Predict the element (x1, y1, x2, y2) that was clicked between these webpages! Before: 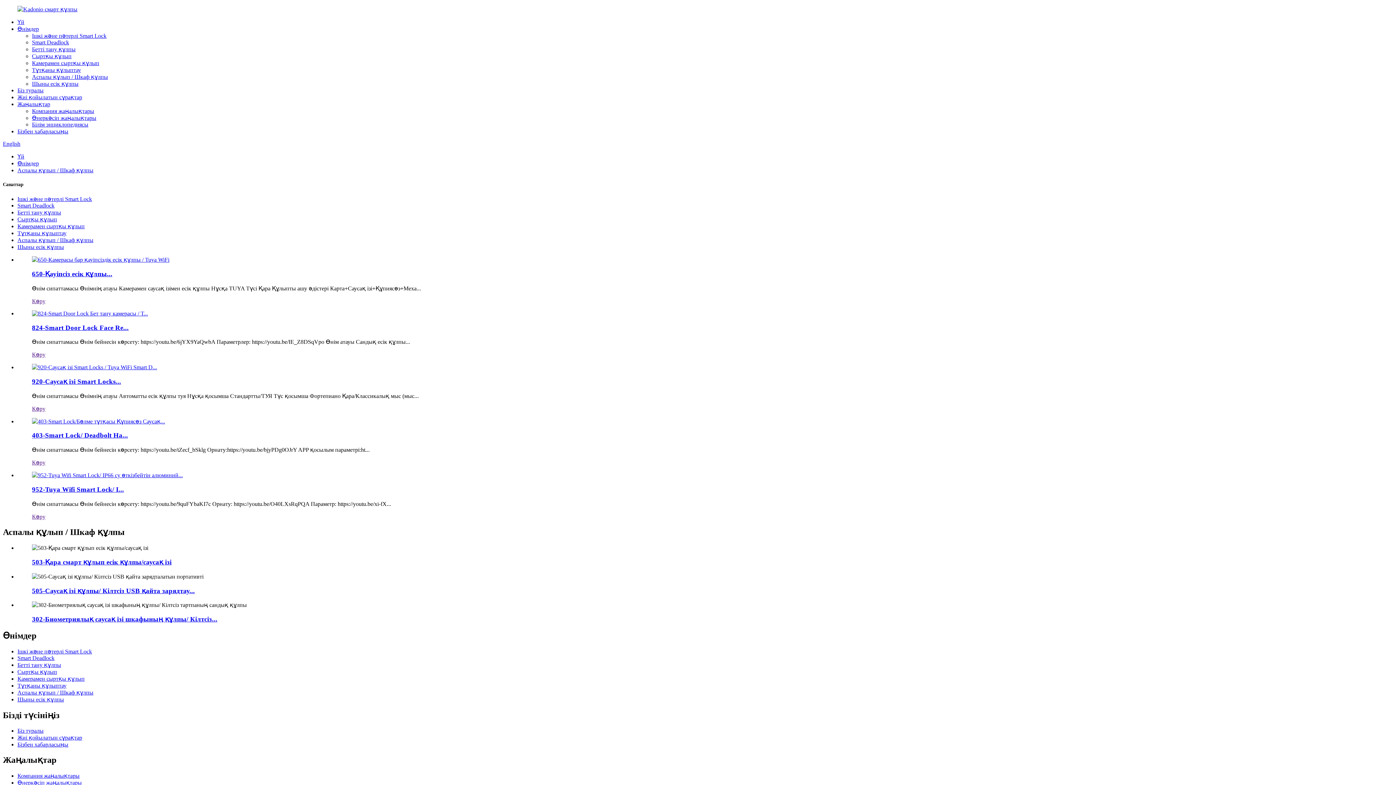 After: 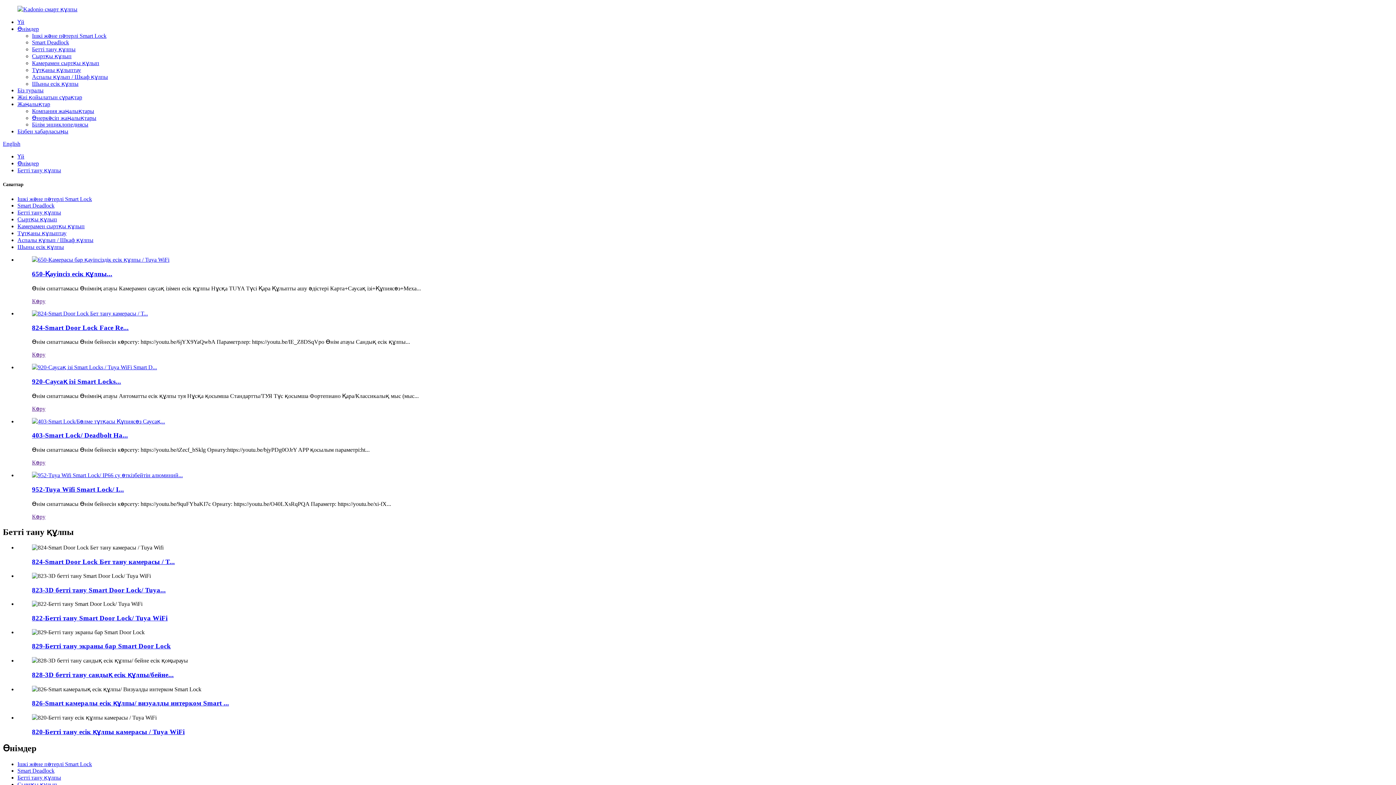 Action: bbox: (17, 209, 61, 215) label: Бетті тану құлпы